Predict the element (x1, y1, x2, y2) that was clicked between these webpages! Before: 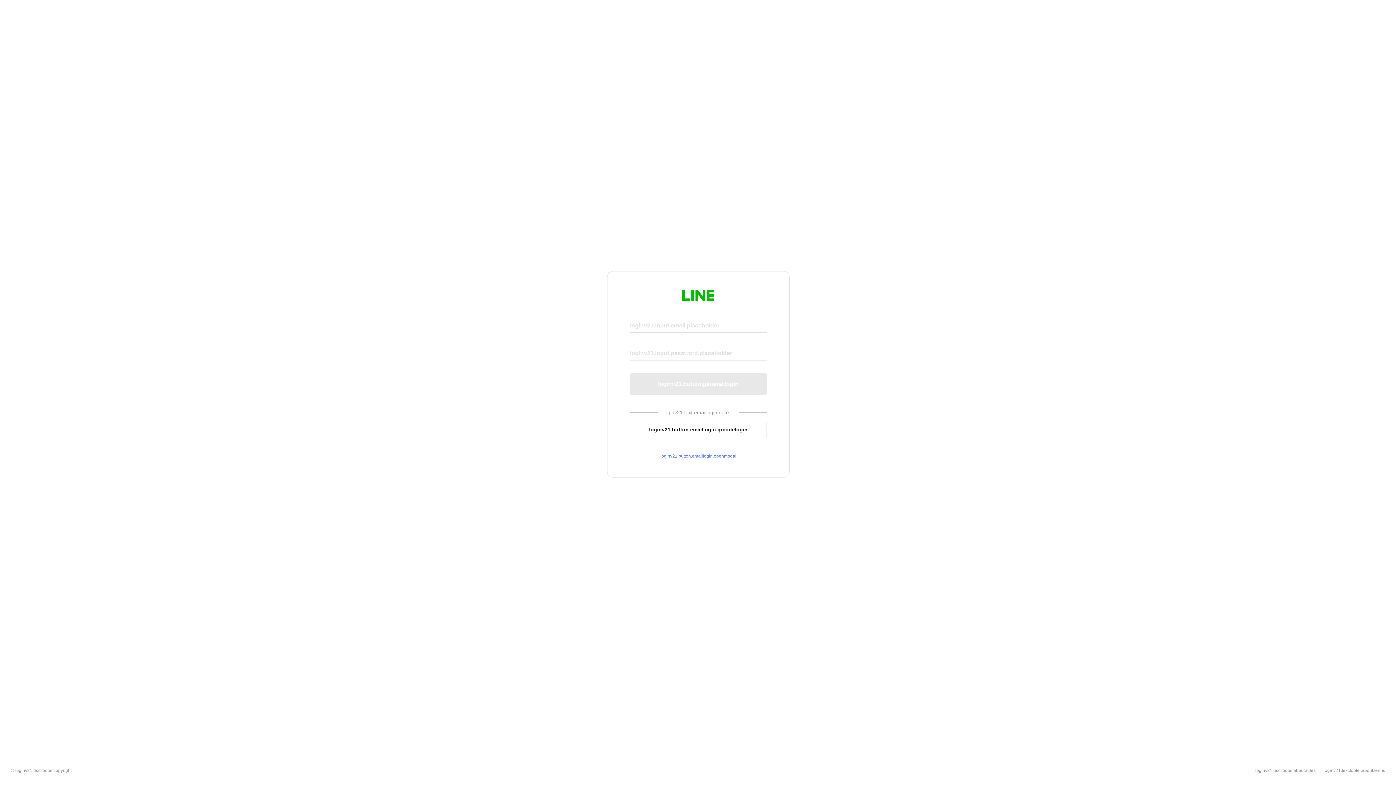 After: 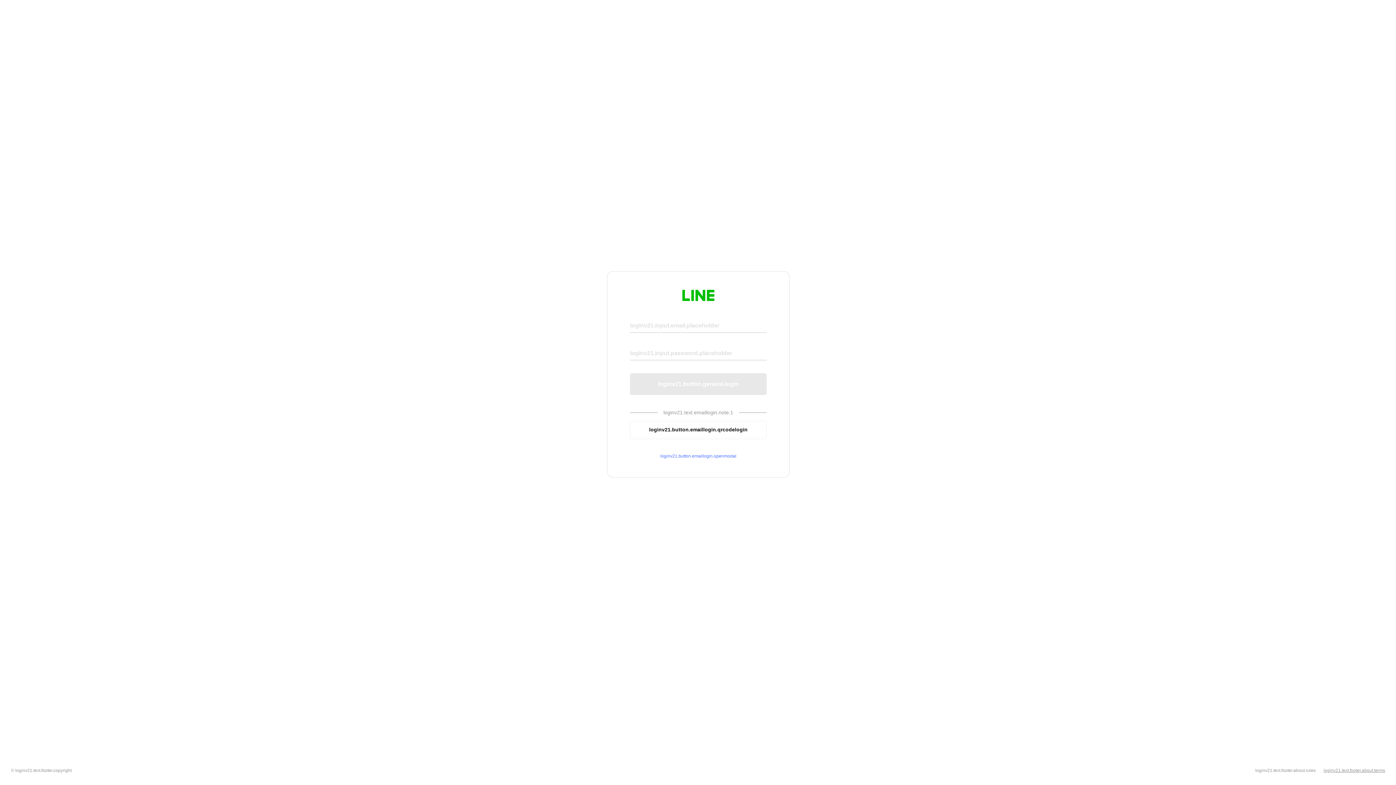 Action: label: loginv21.text.footer.about.terms bbox: (1324, 768, 1385, 773)